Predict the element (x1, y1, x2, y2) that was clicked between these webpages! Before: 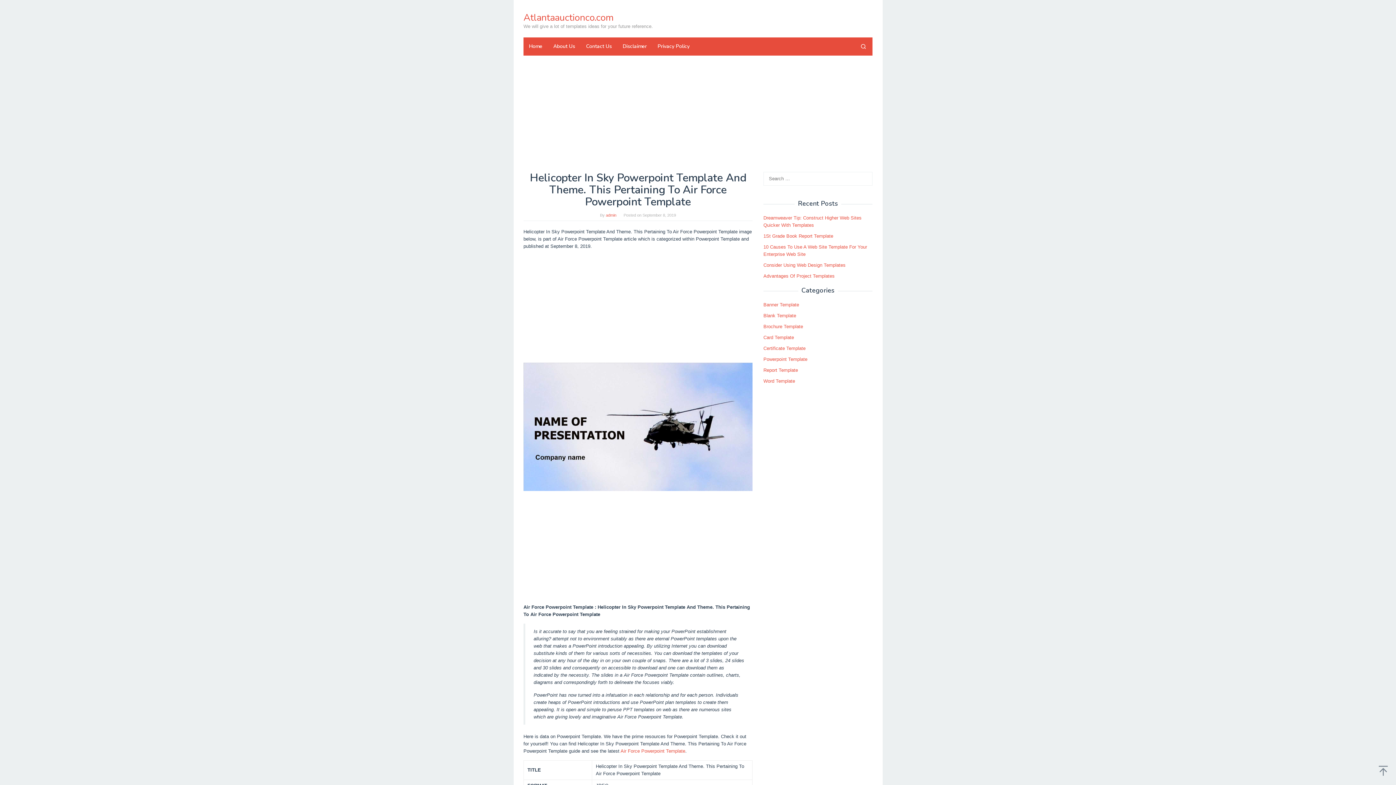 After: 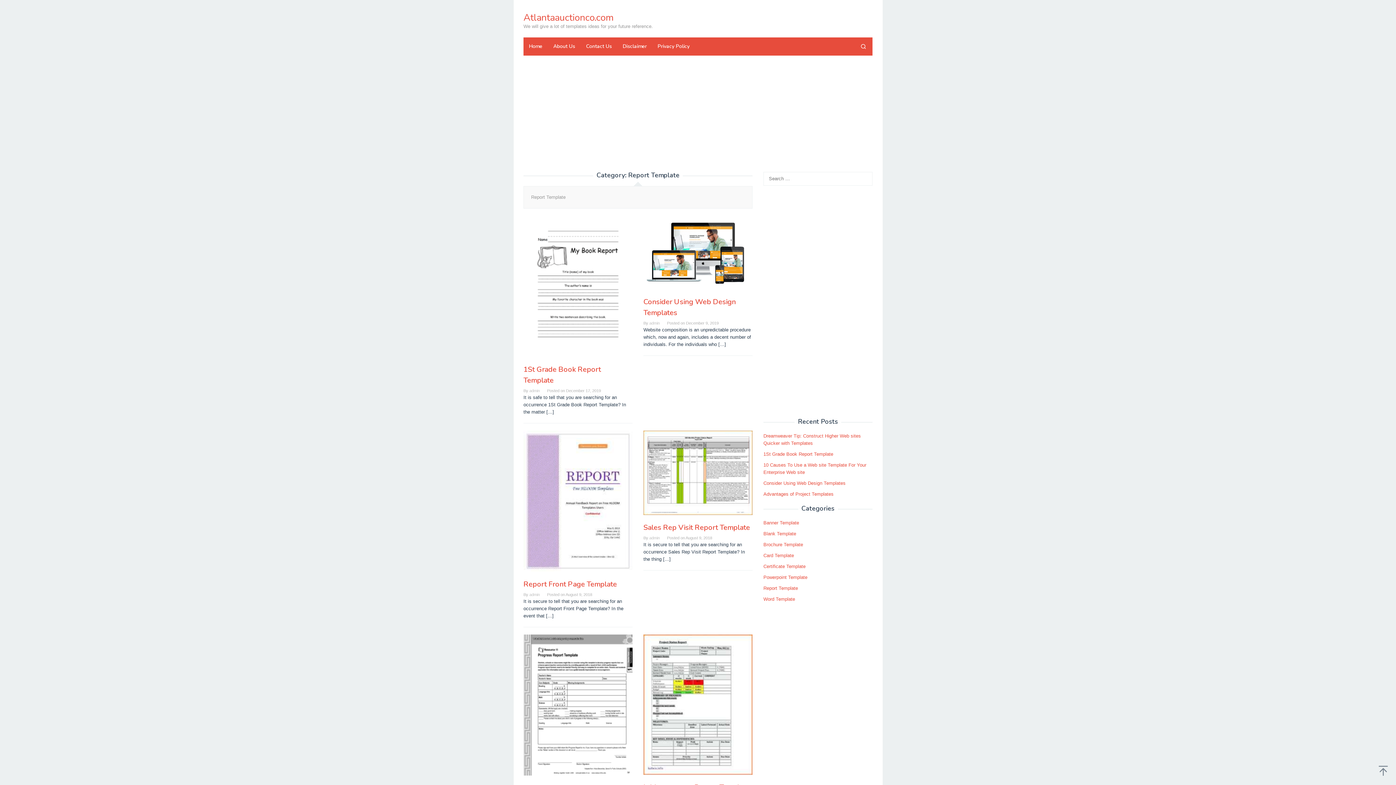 Action: label: Report Template bbox: (763, 367, 798, 373)